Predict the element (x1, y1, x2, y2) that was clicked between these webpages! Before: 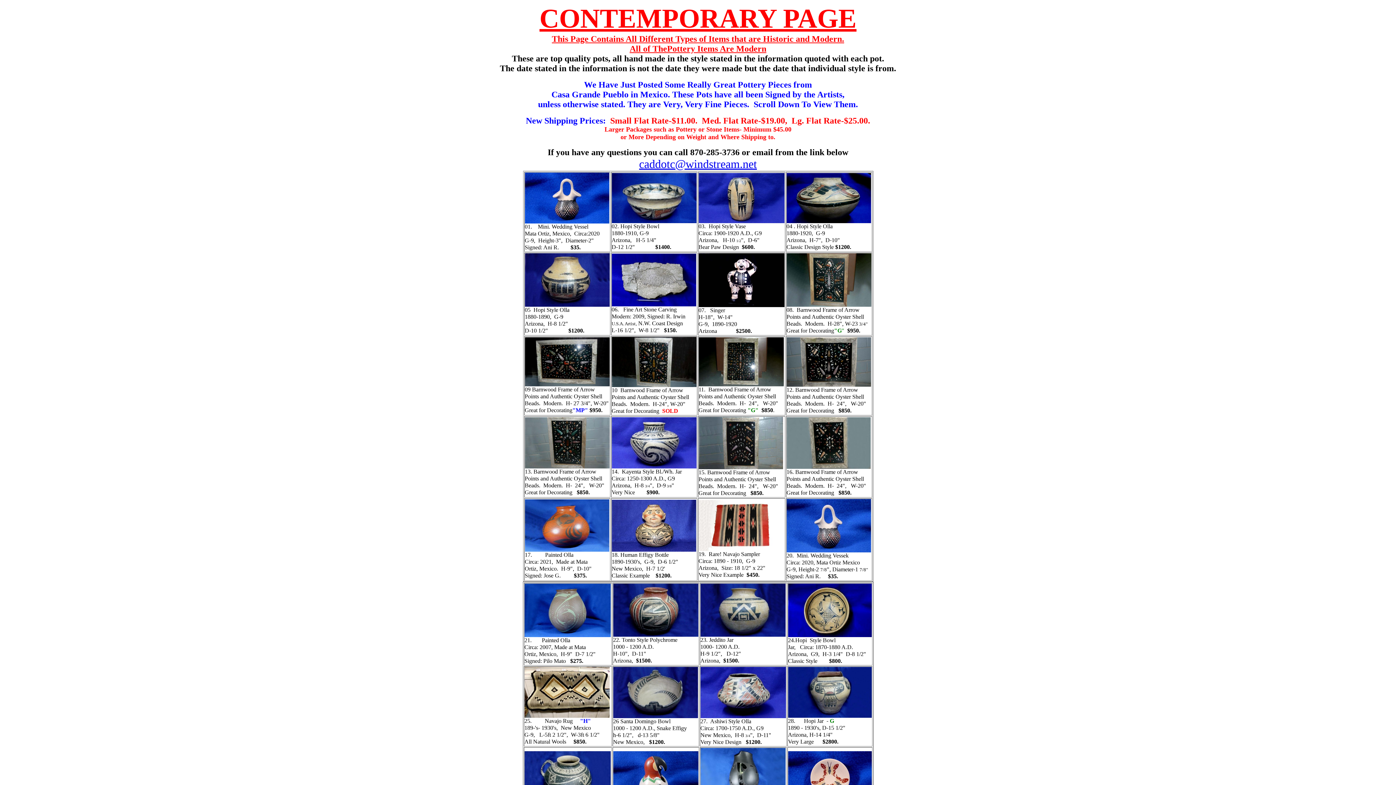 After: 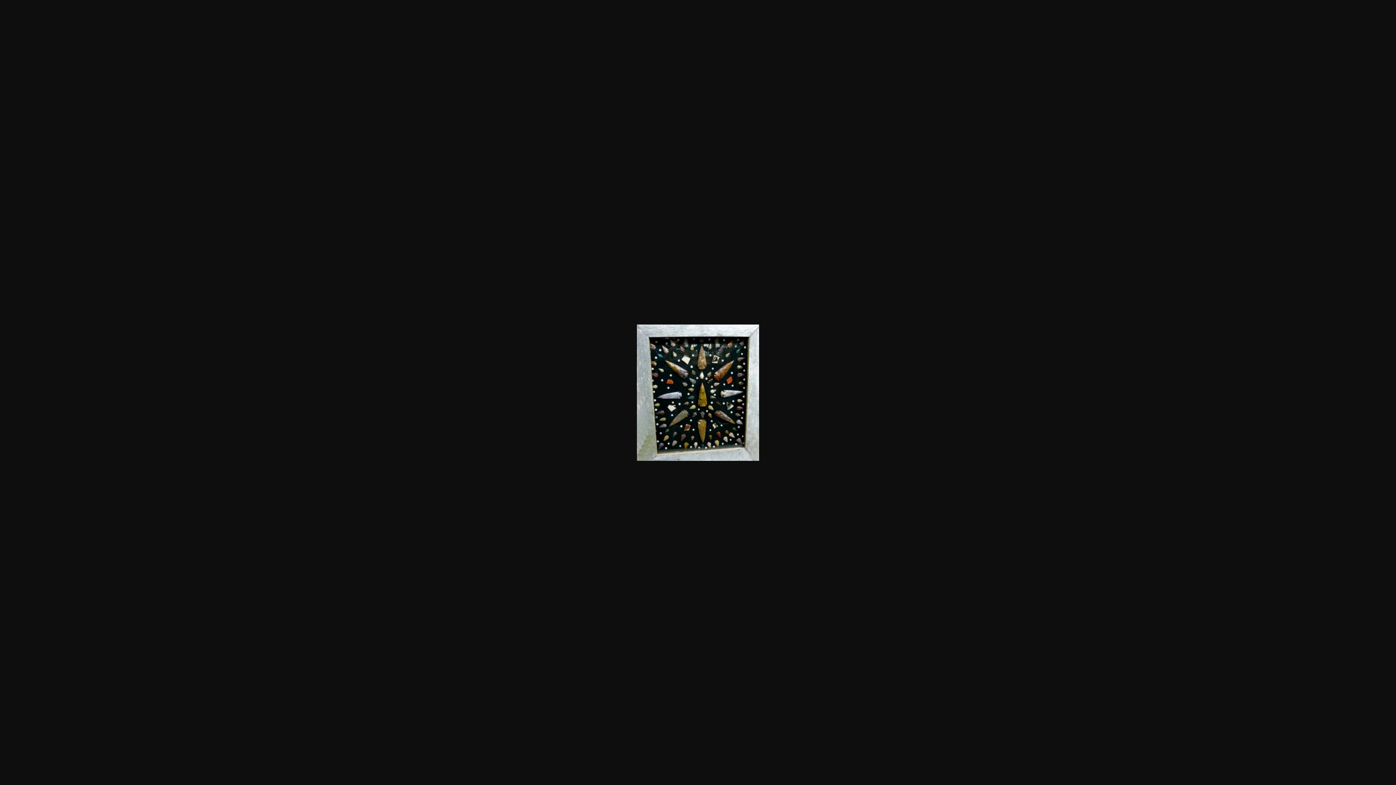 Action: bbox: (611, 382, 696, 388)